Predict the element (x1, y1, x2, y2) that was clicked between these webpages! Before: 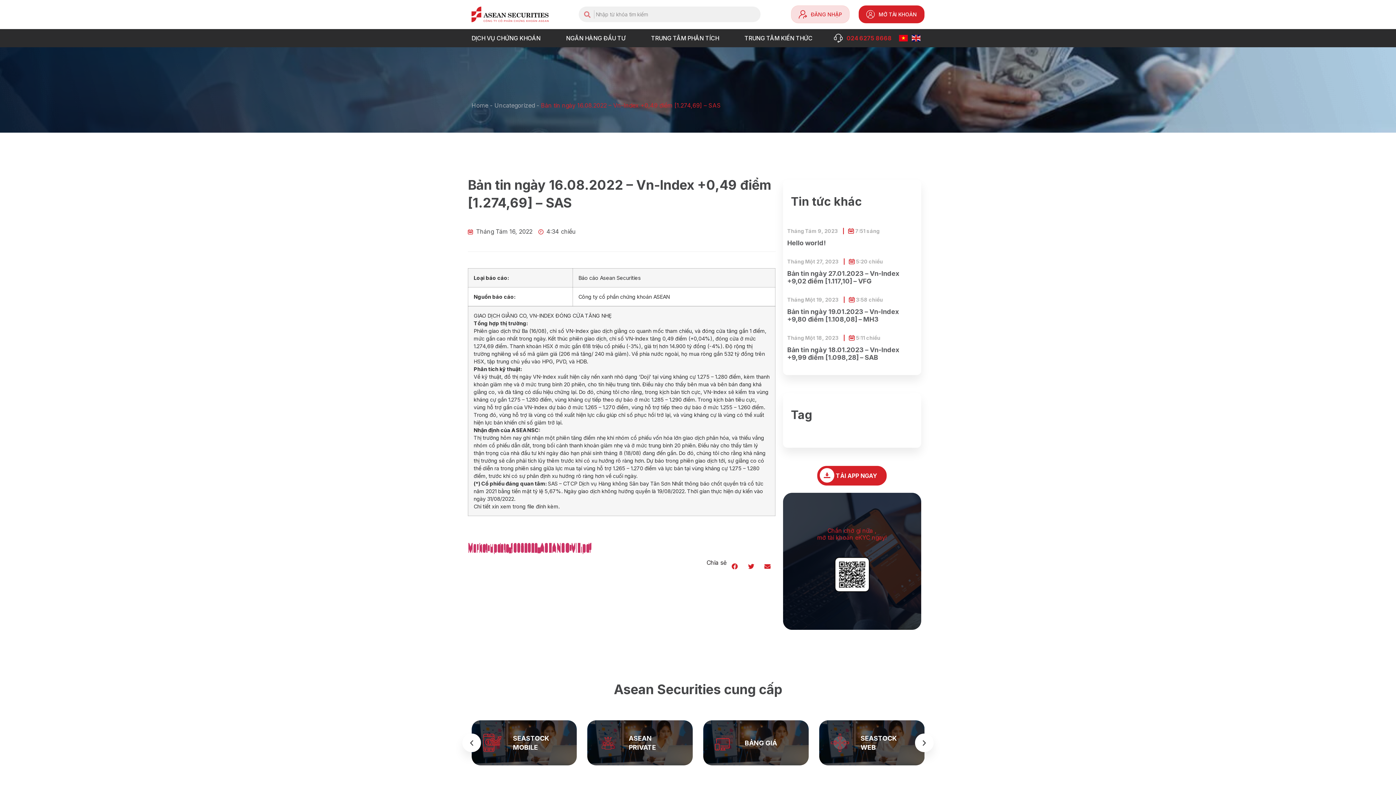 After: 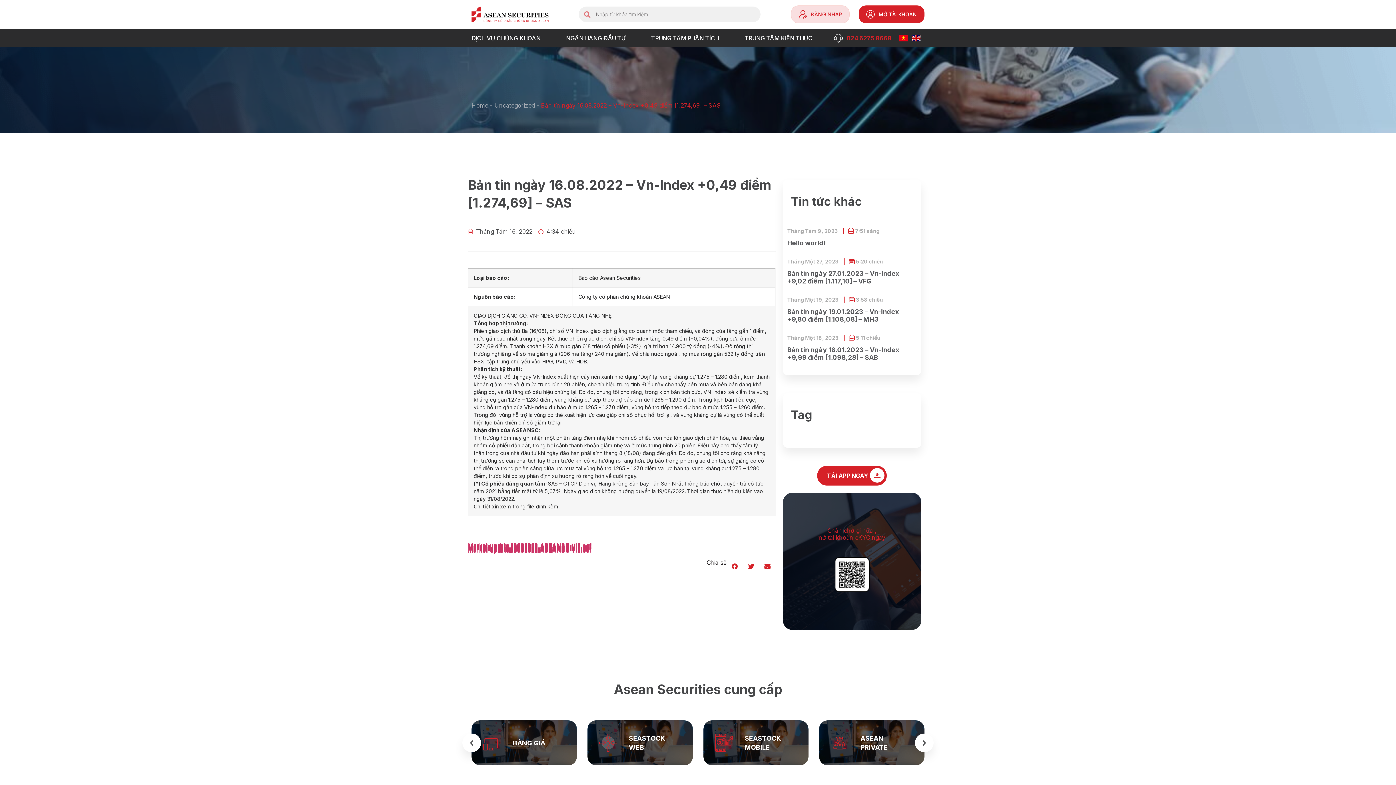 Action: bbox: (817, 466, 886, 485) label: TẢI APP NGAY